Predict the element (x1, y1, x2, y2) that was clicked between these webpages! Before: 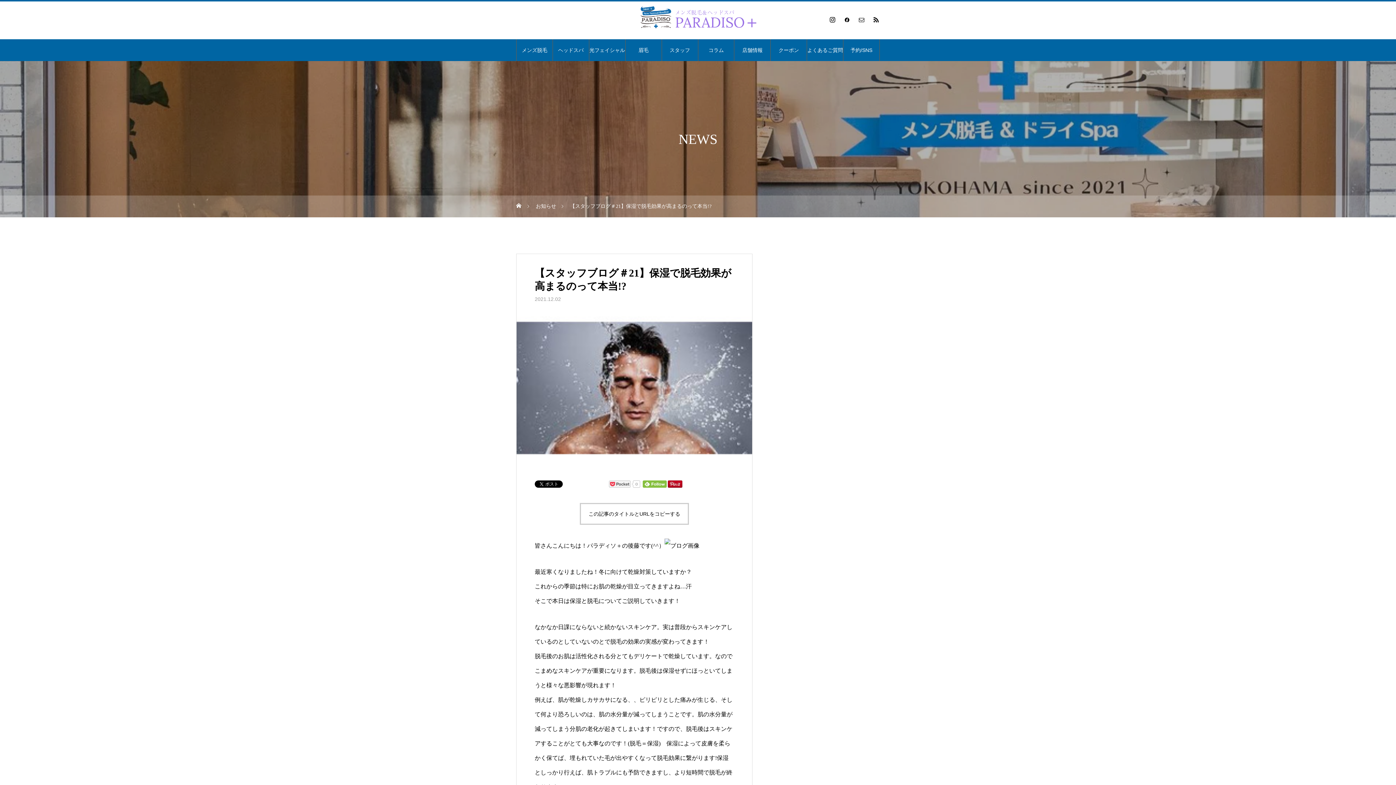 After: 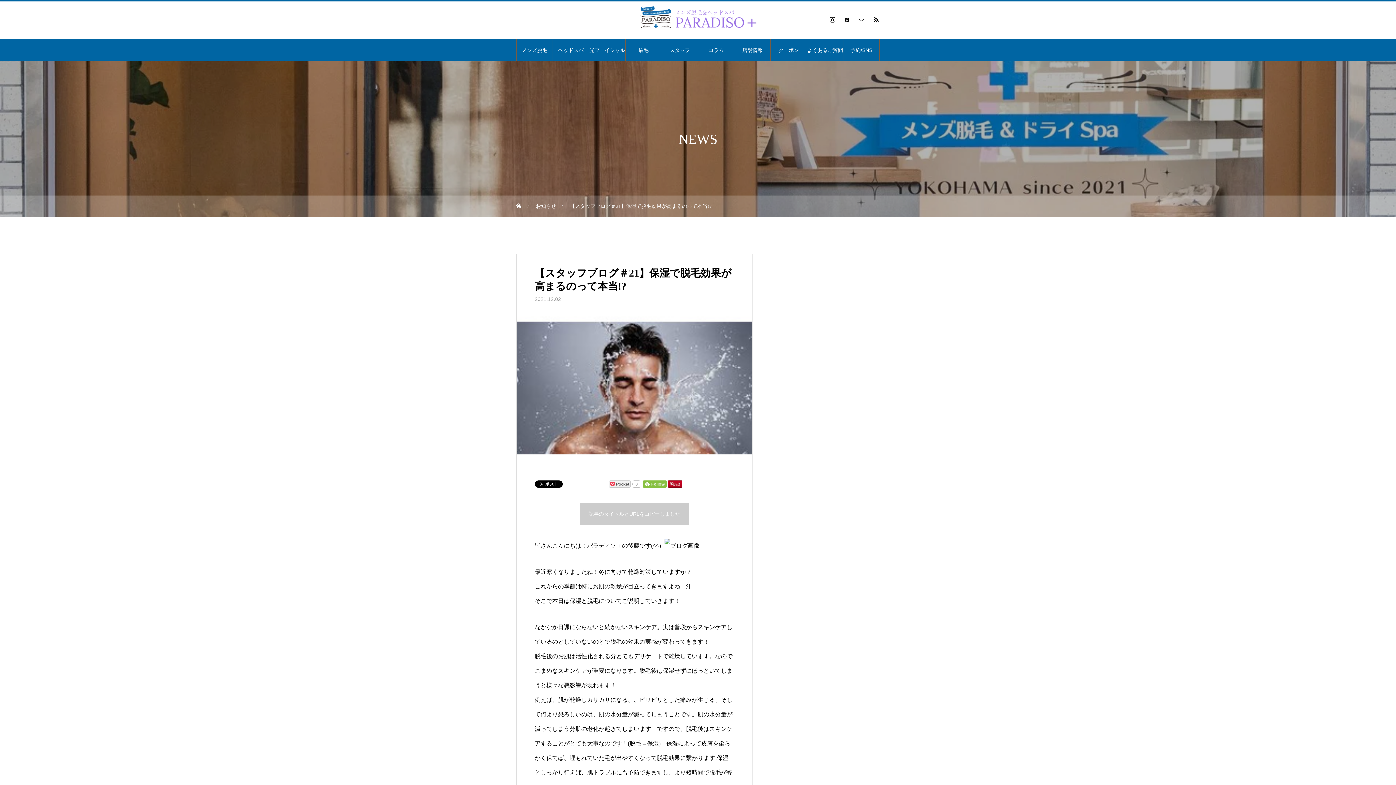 Action: bbox: (580, 503, 689, 525) label: この記事のタイトルとURLをコピーする